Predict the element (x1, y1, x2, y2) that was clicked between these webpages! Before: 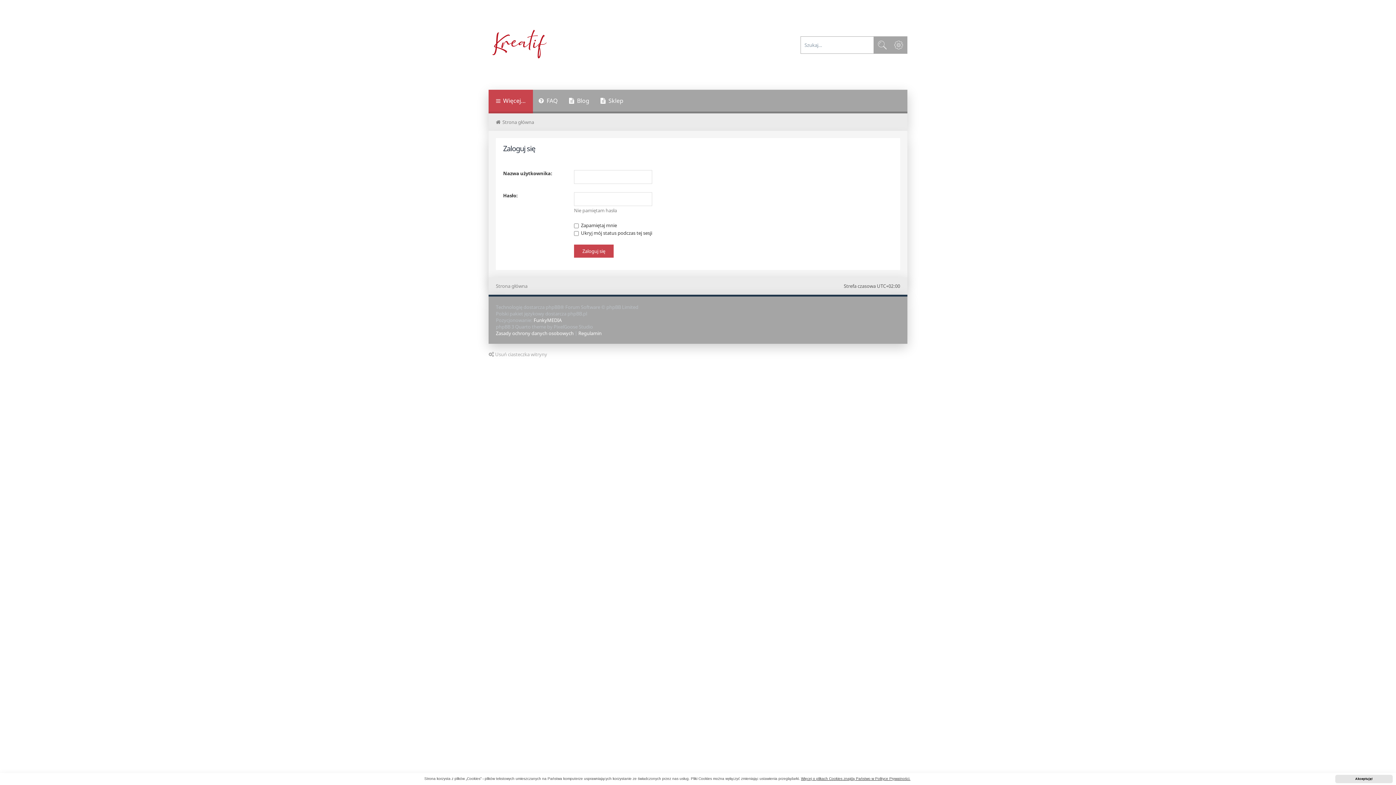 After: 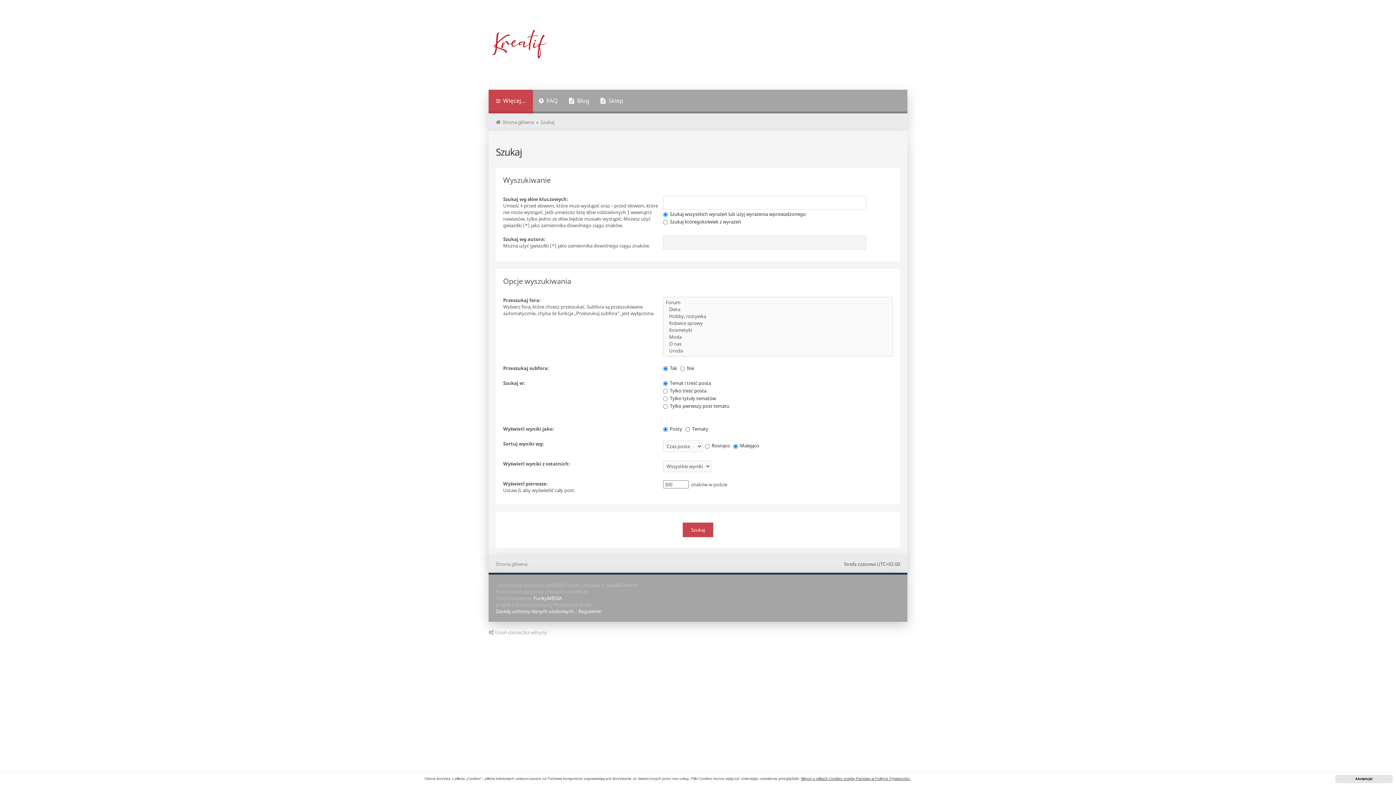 Action: label: Szukaj bbox: (873, 36, 890, 53)